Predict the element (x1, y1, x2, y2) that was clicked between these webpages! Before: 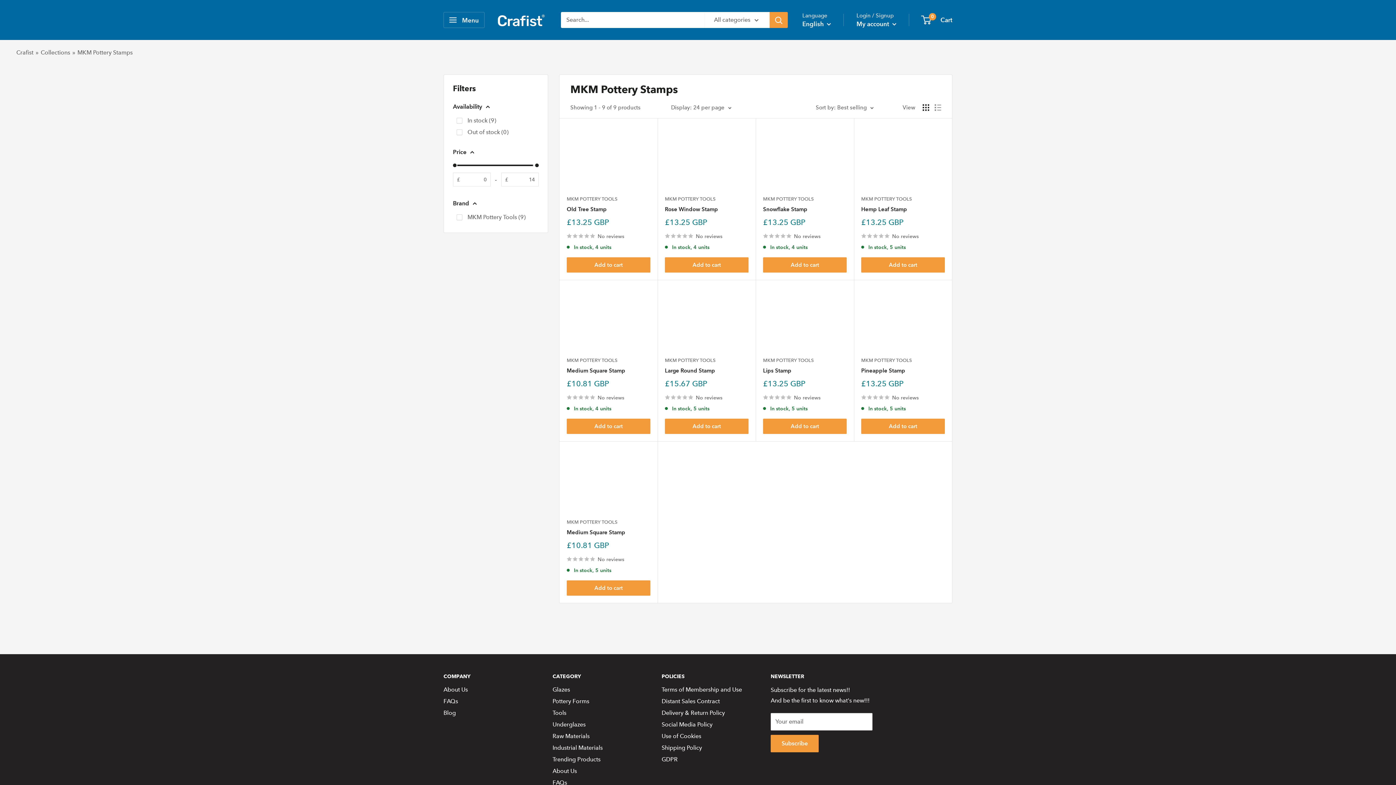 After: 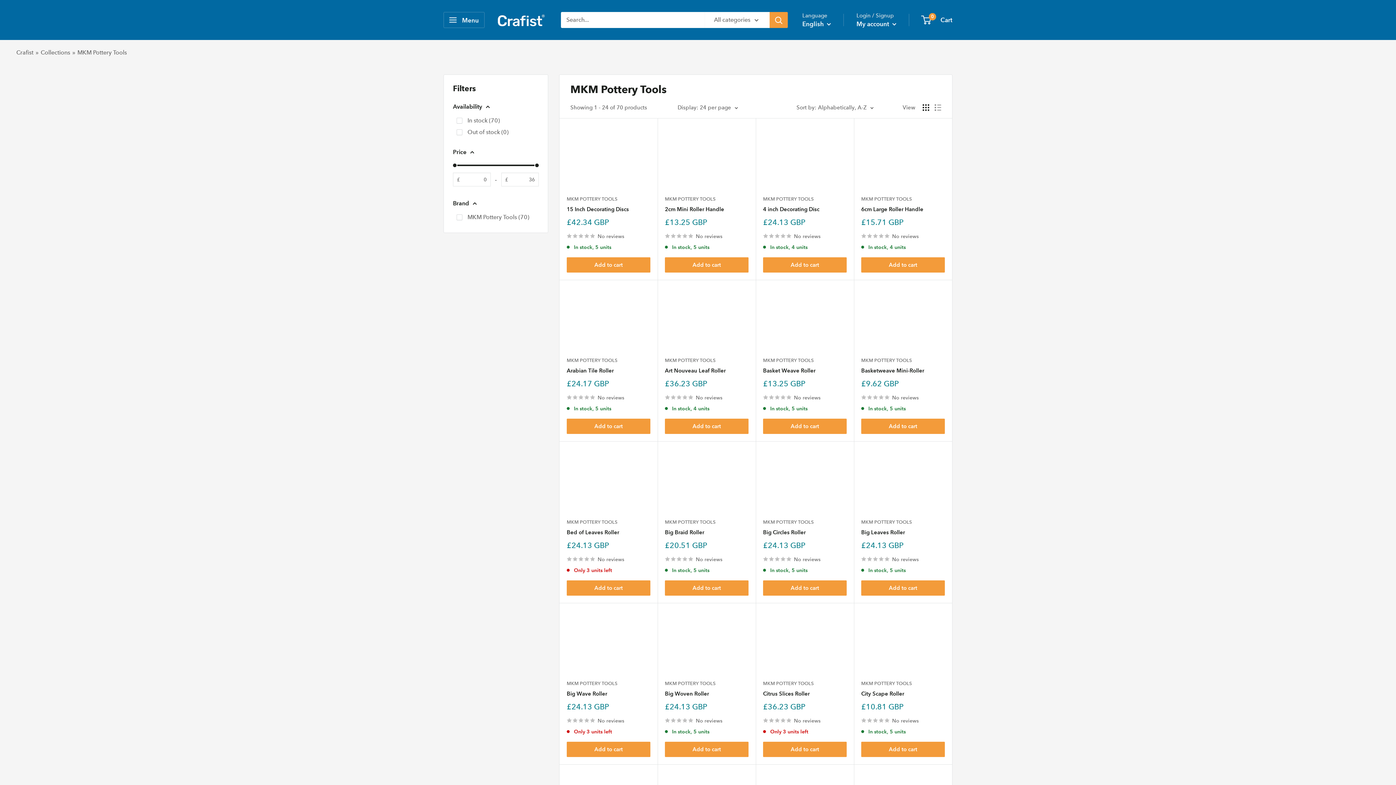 Action: bbox: (566, 518, 650, 526) label: MKM POTTERY TOOLS